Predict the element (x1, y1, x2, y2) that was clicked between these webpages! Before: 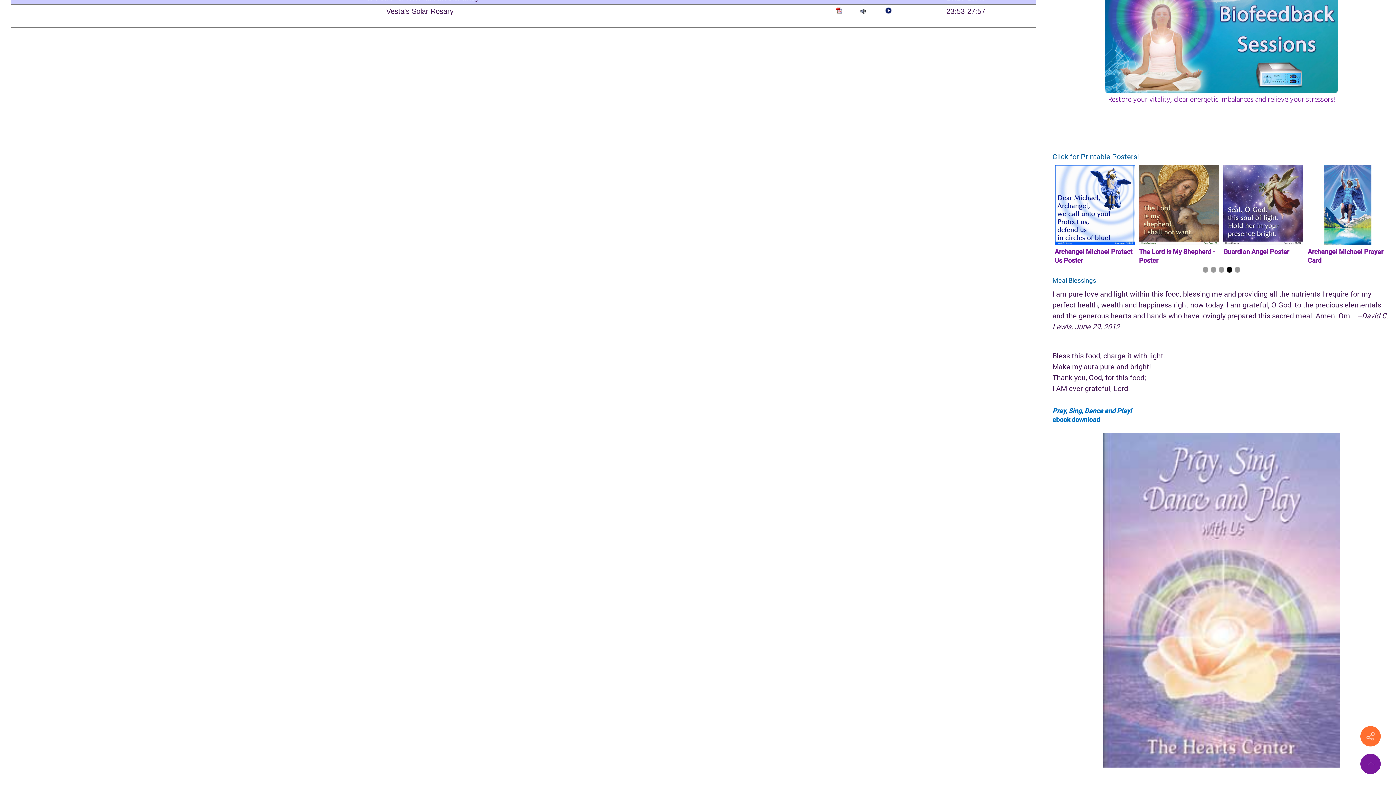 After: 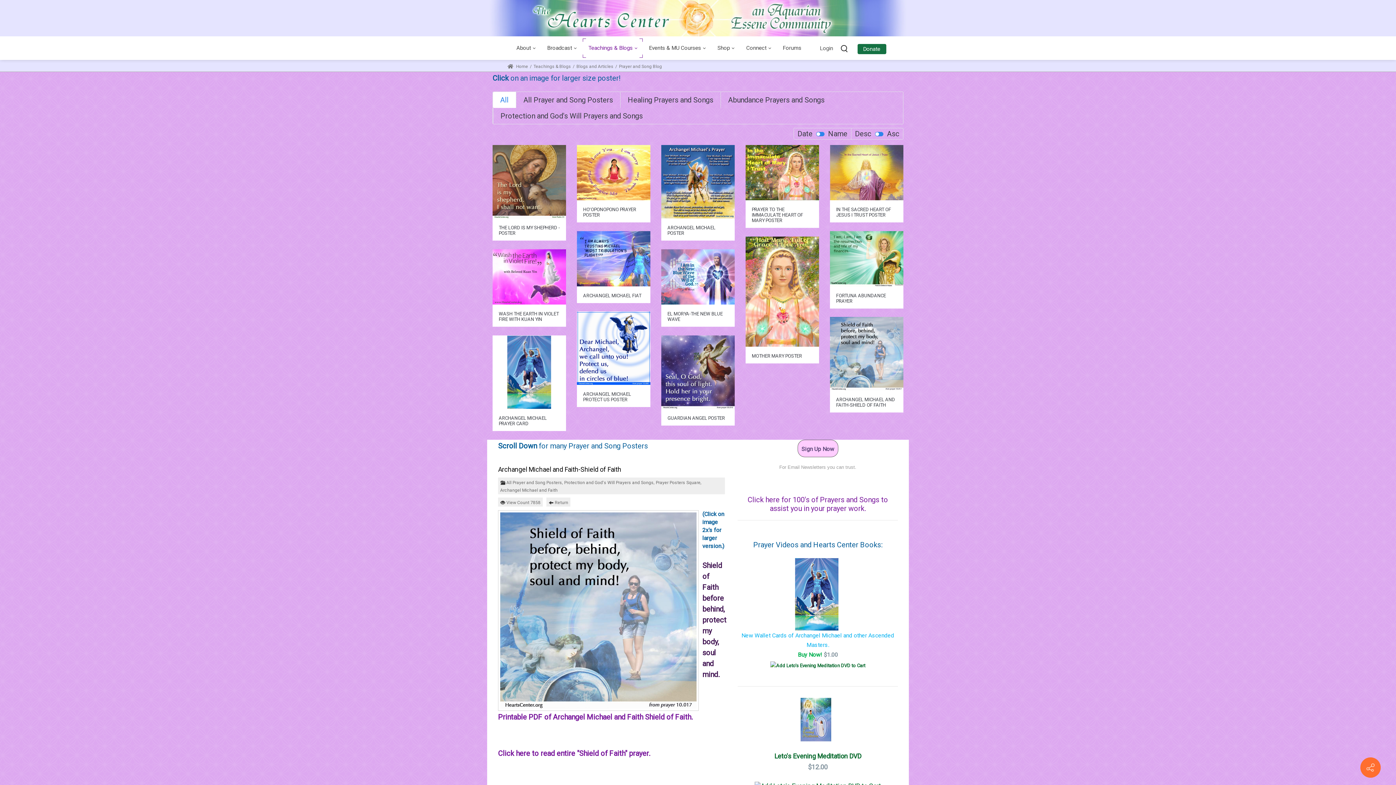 Action: bbox: (1223, 164, 1303, 244)